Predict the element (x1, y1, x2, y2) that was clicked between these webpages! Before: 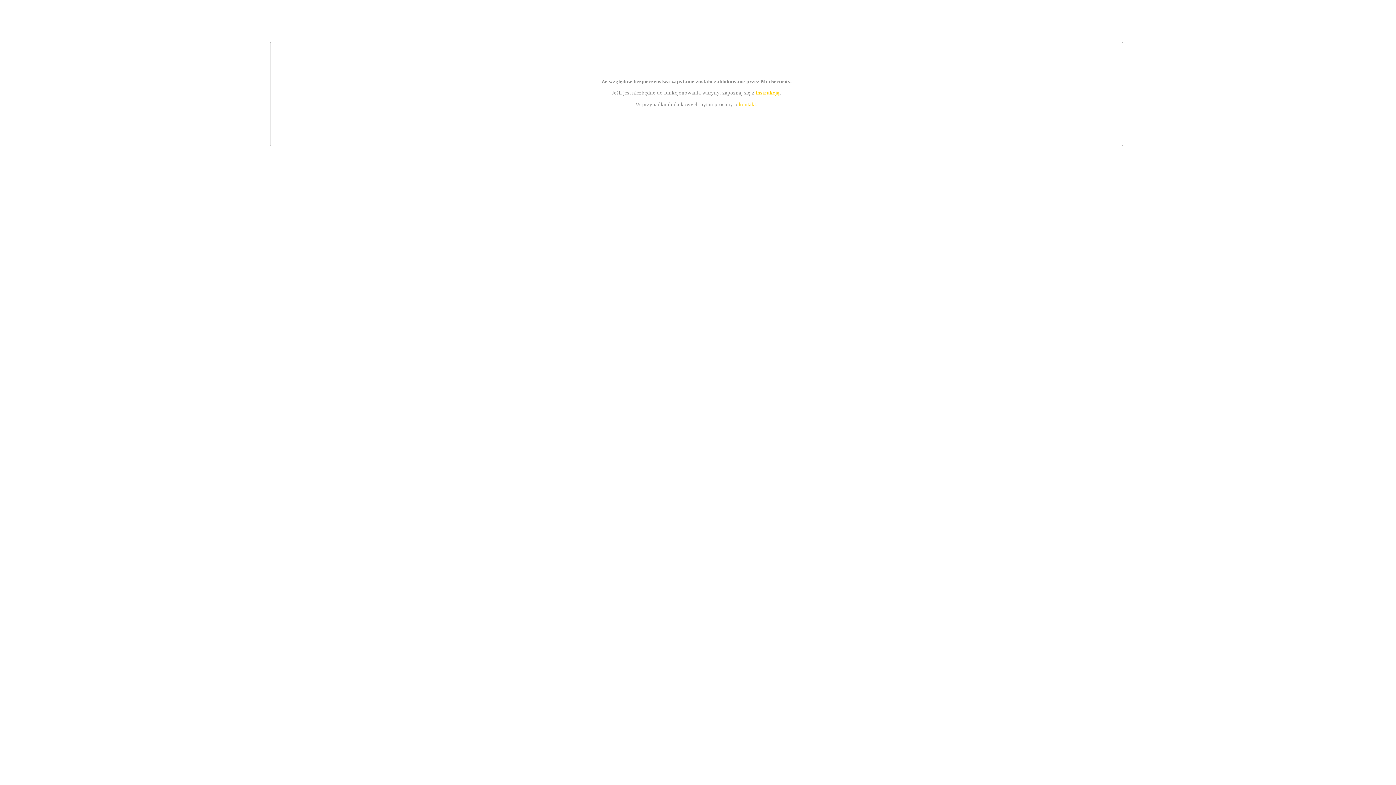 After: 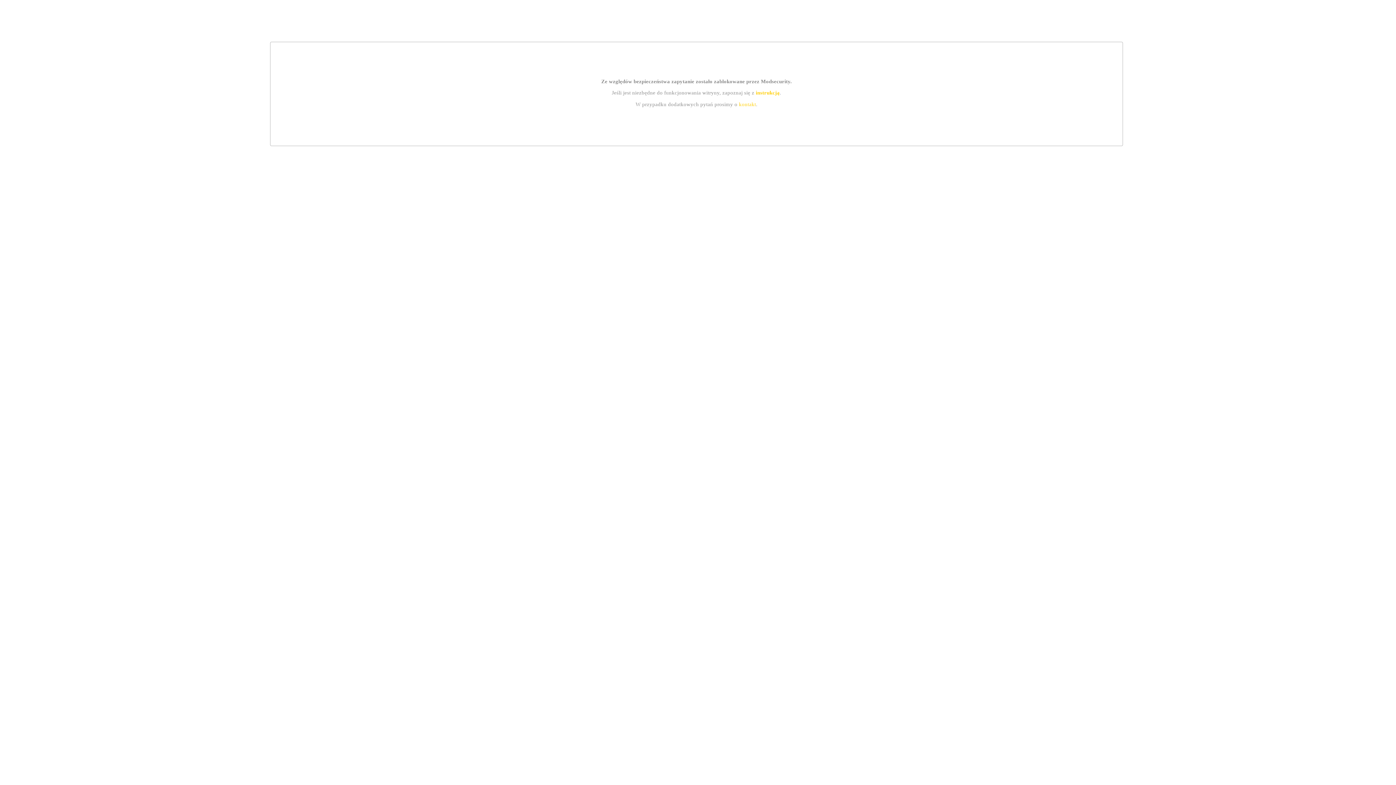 Action: label: instrukcją bbox: (755, 89, 779, 95)